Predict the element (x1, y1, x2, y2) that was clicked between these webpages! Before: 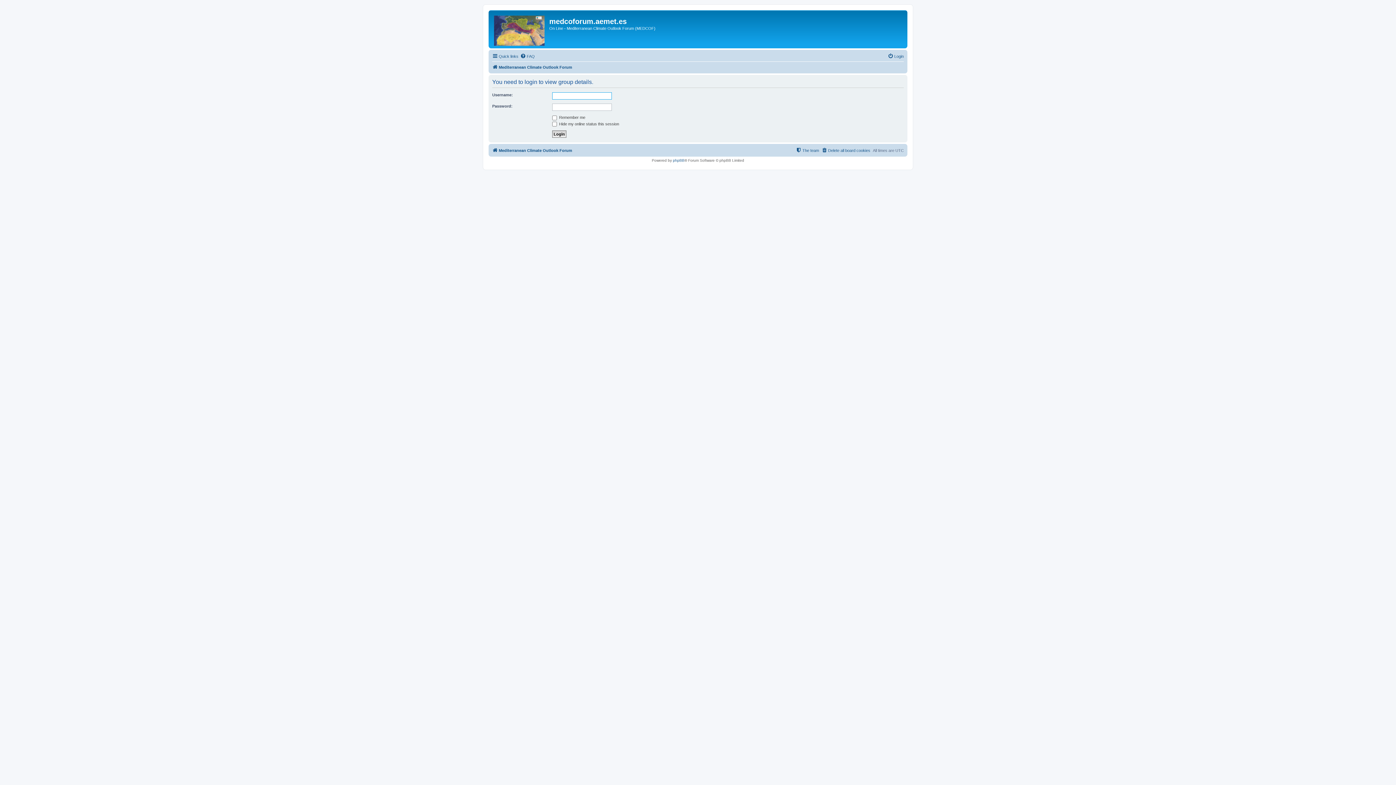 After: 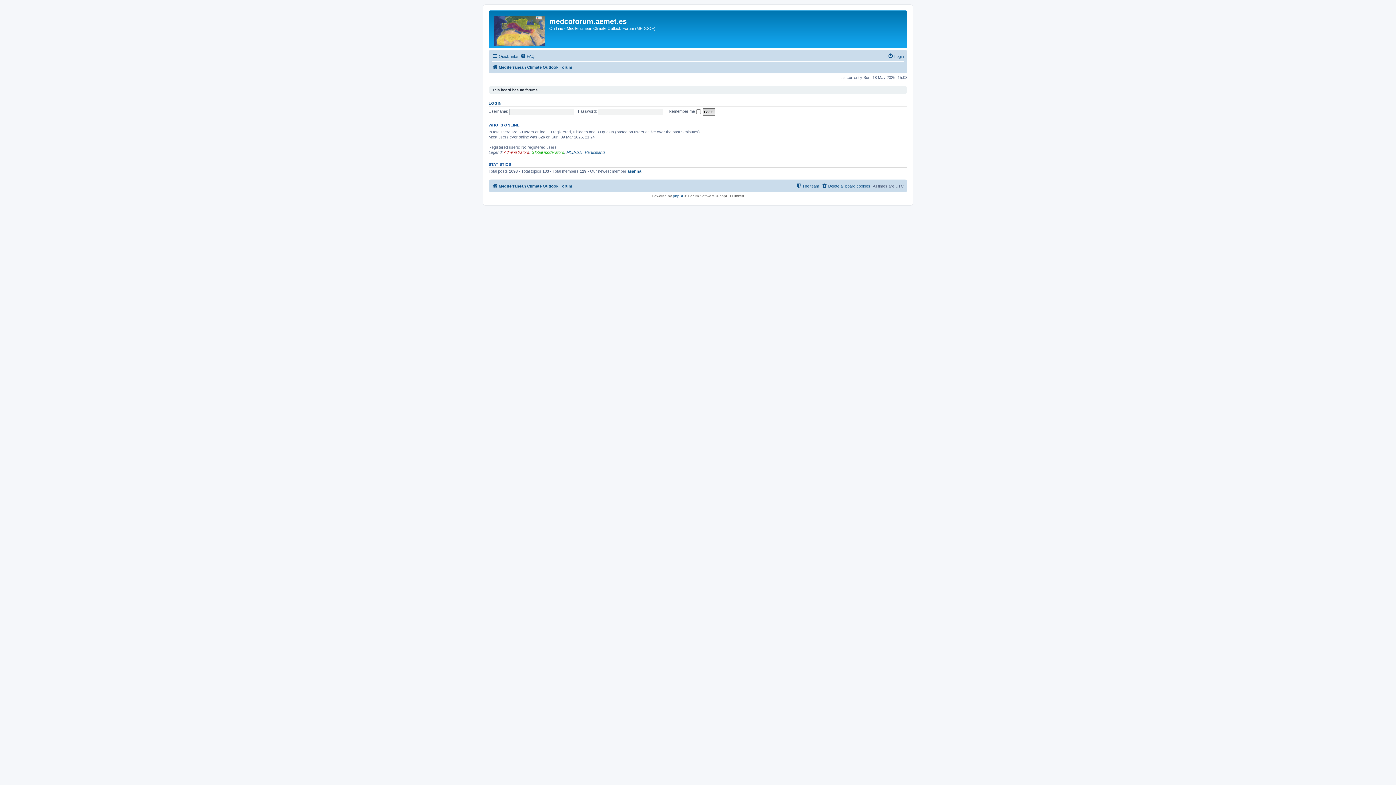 Action: bbox: (492, 146, 572, 154) label: Mediterranean Climate Outlook Forum